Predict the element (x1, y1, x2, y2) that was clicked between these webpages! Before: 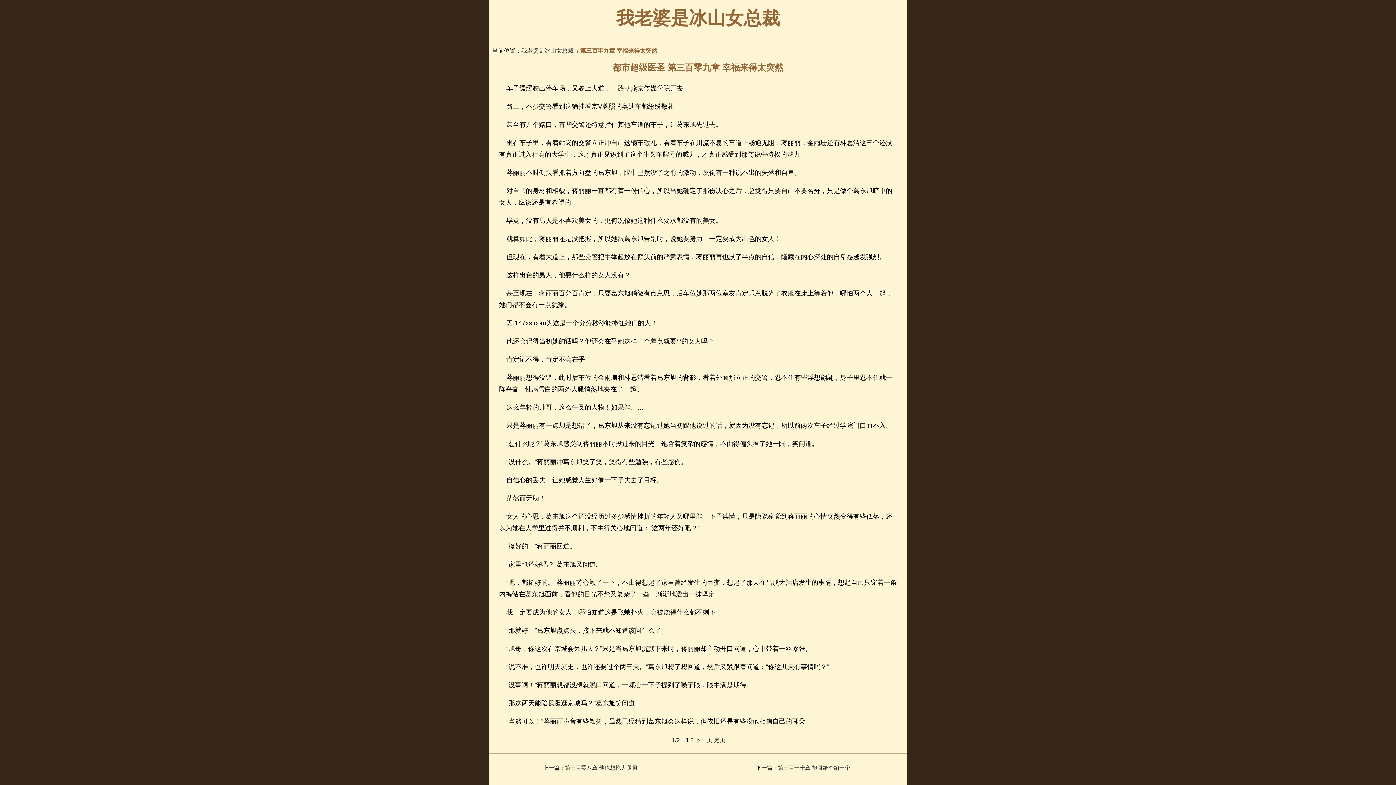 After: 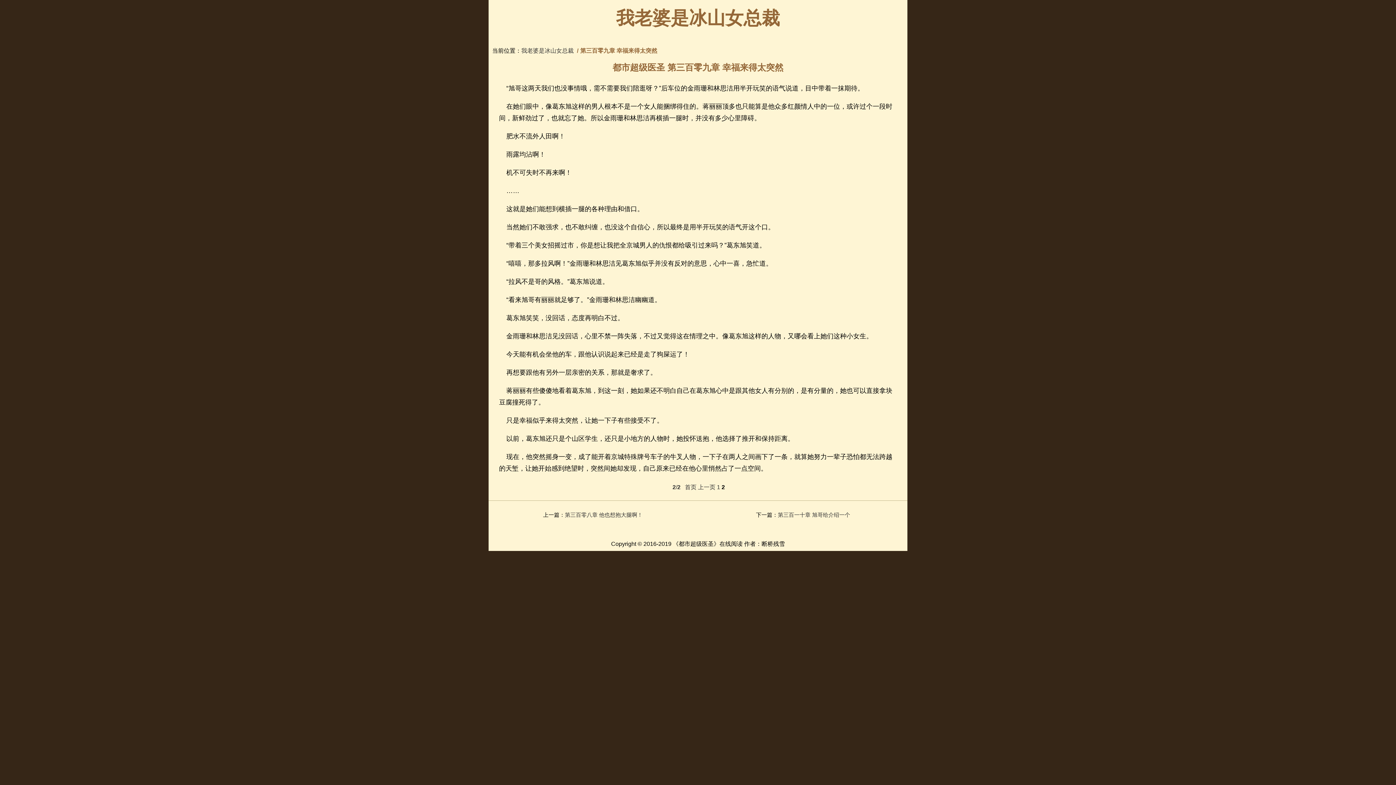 Action: bbox: (690, 737, 693, 743) label: 2